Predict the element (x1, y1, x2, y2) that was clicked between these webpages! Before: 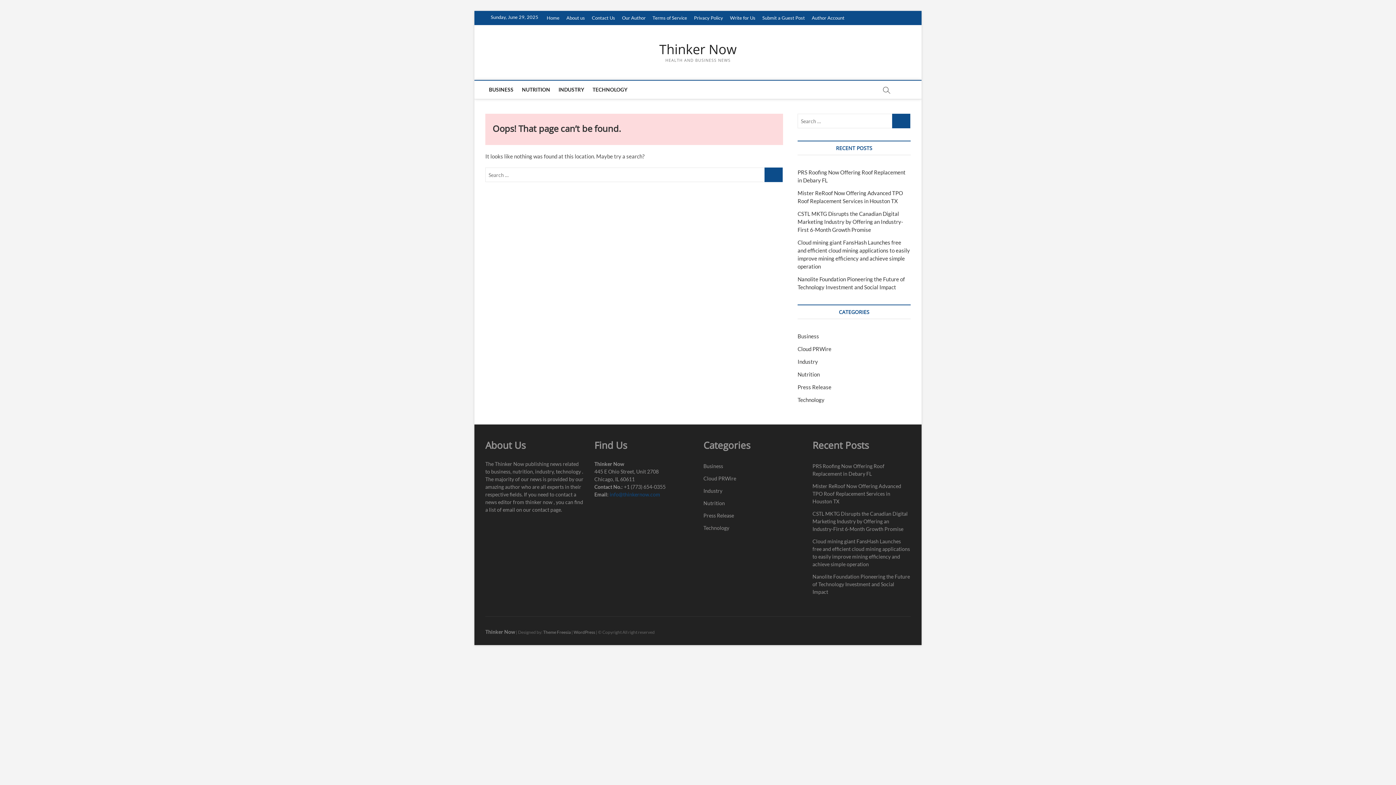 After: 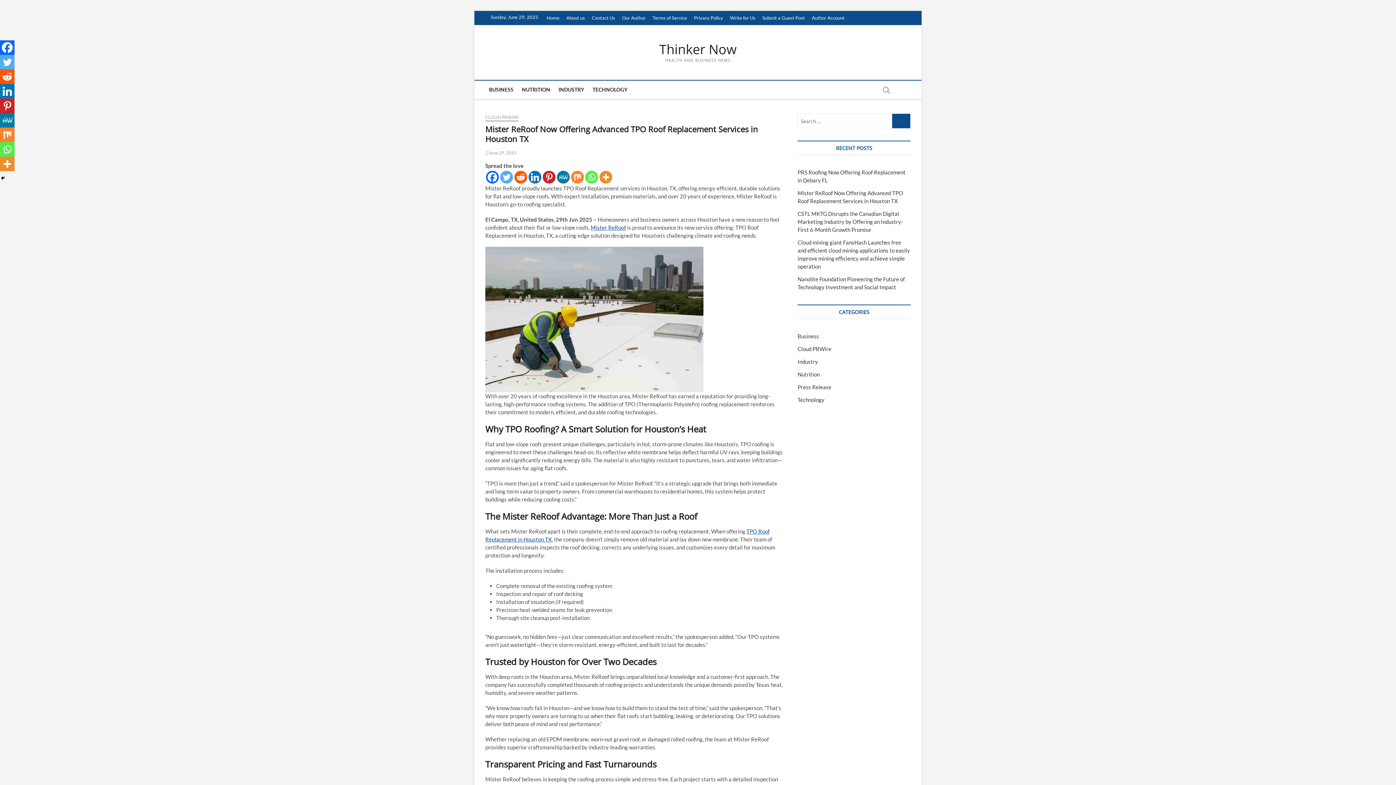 Action: bbox: (812, 482, 910, 505) label: Mister ReRoof Now Offering Advanced TPO Roof Replacement Services in Houston TX